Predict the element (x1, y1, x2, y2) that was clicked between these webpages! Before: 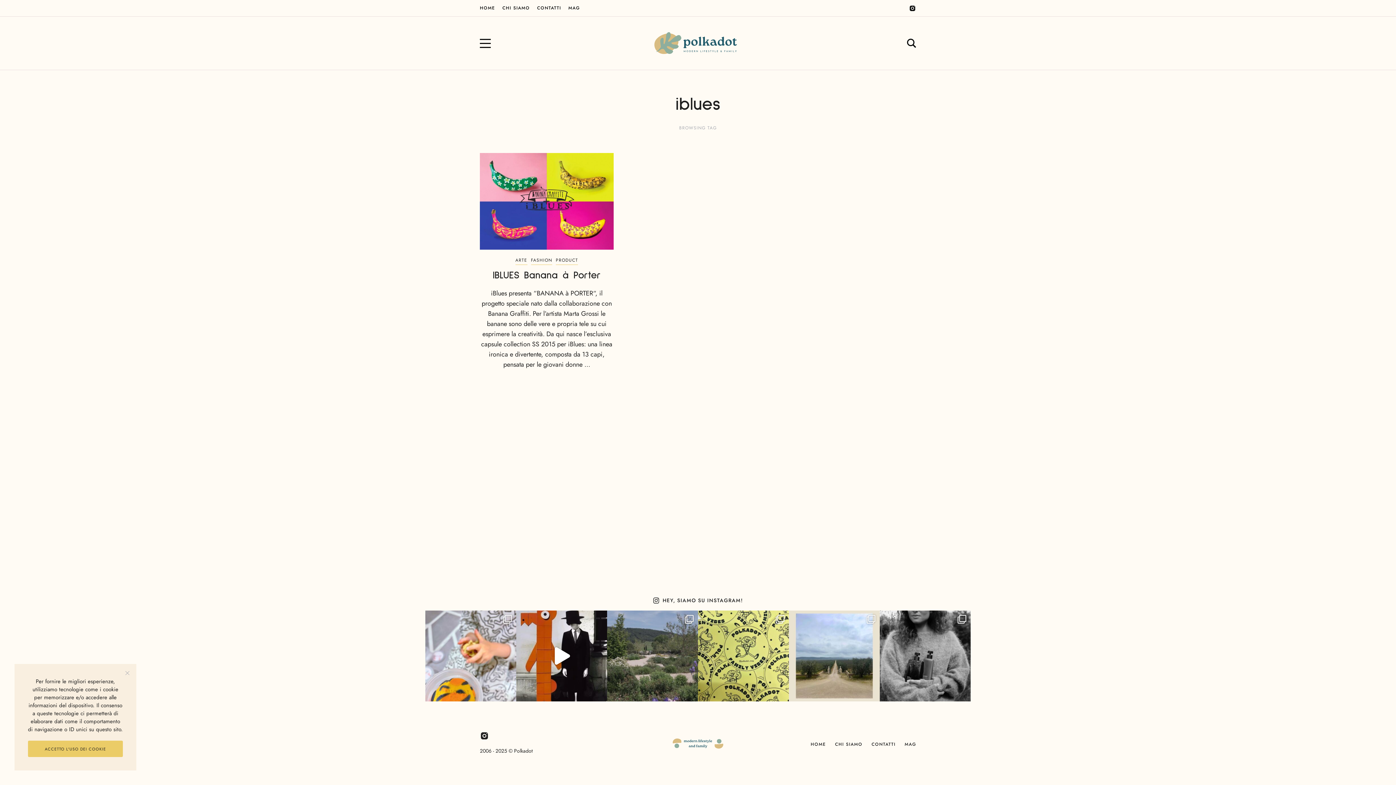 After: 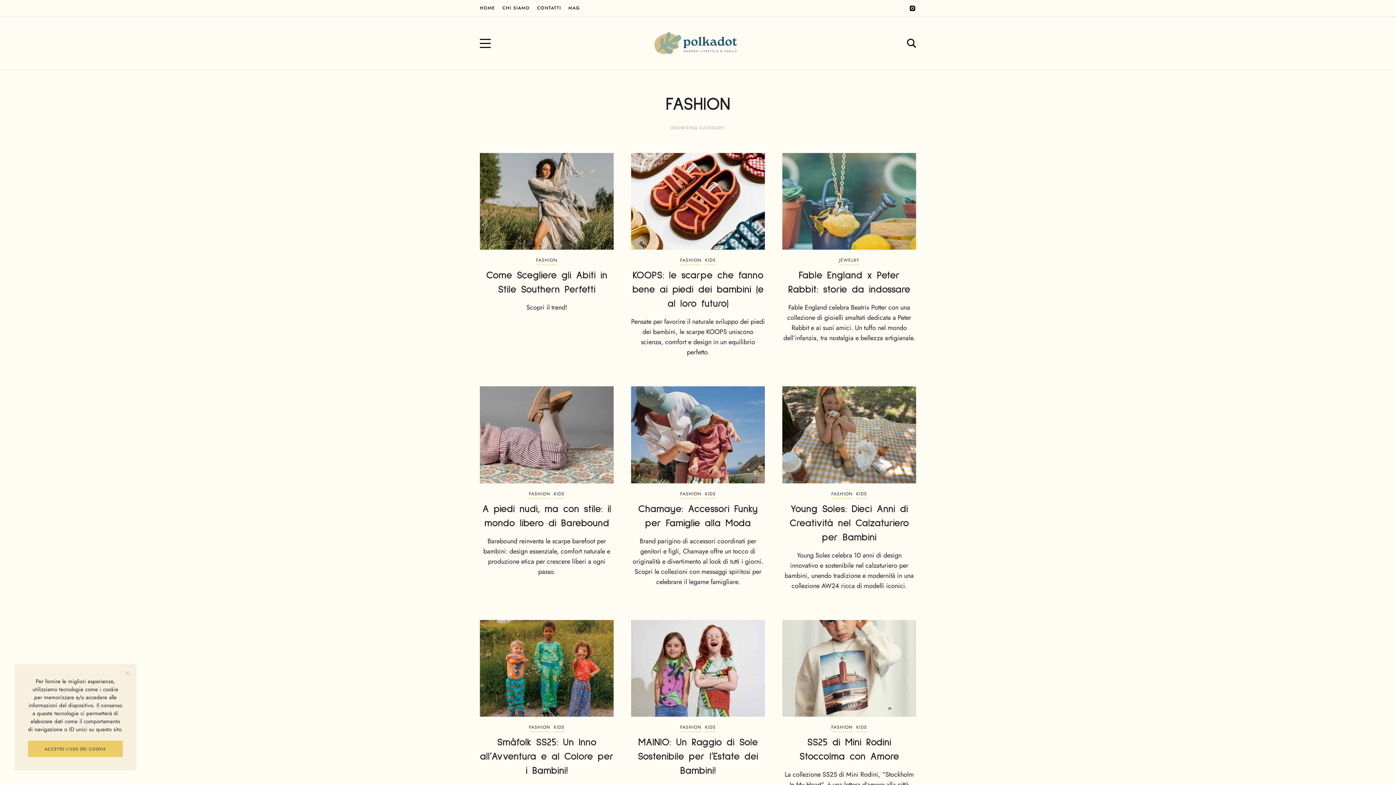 Action: bbox: (531, 257, 552, 265) label: FASHION